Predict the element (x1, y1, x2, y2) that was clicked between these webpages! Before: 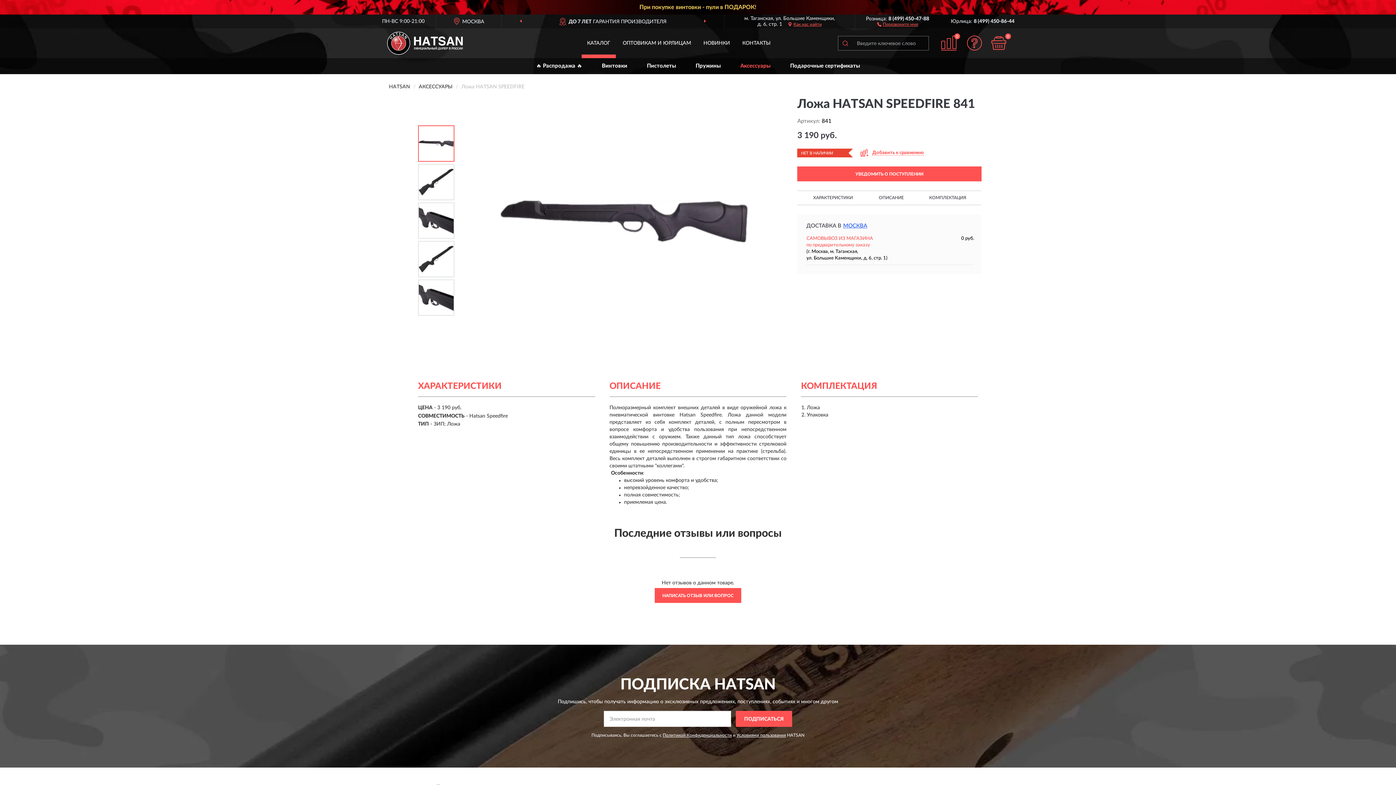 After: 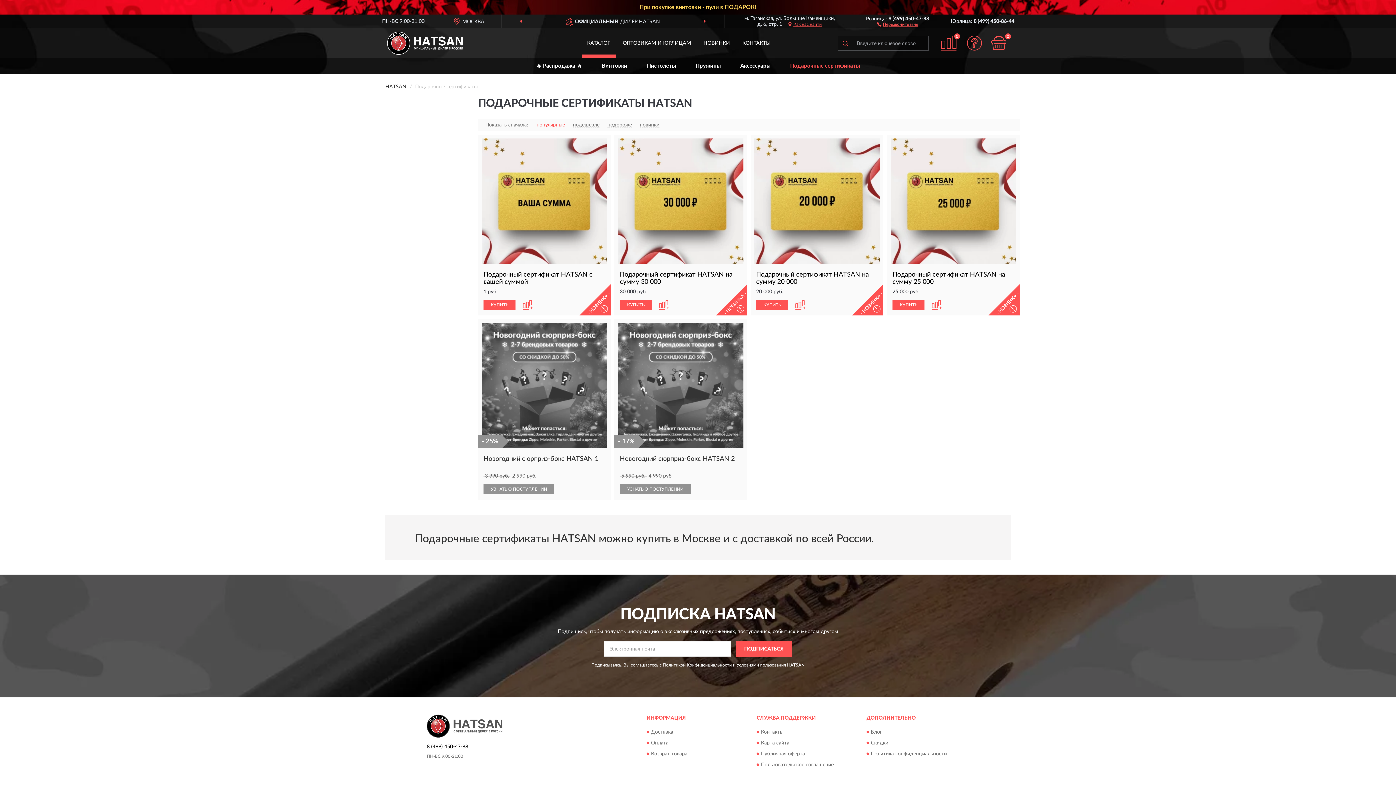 Action: bbox: (781, 58, 869, 74) label: Подарочные сертификаты